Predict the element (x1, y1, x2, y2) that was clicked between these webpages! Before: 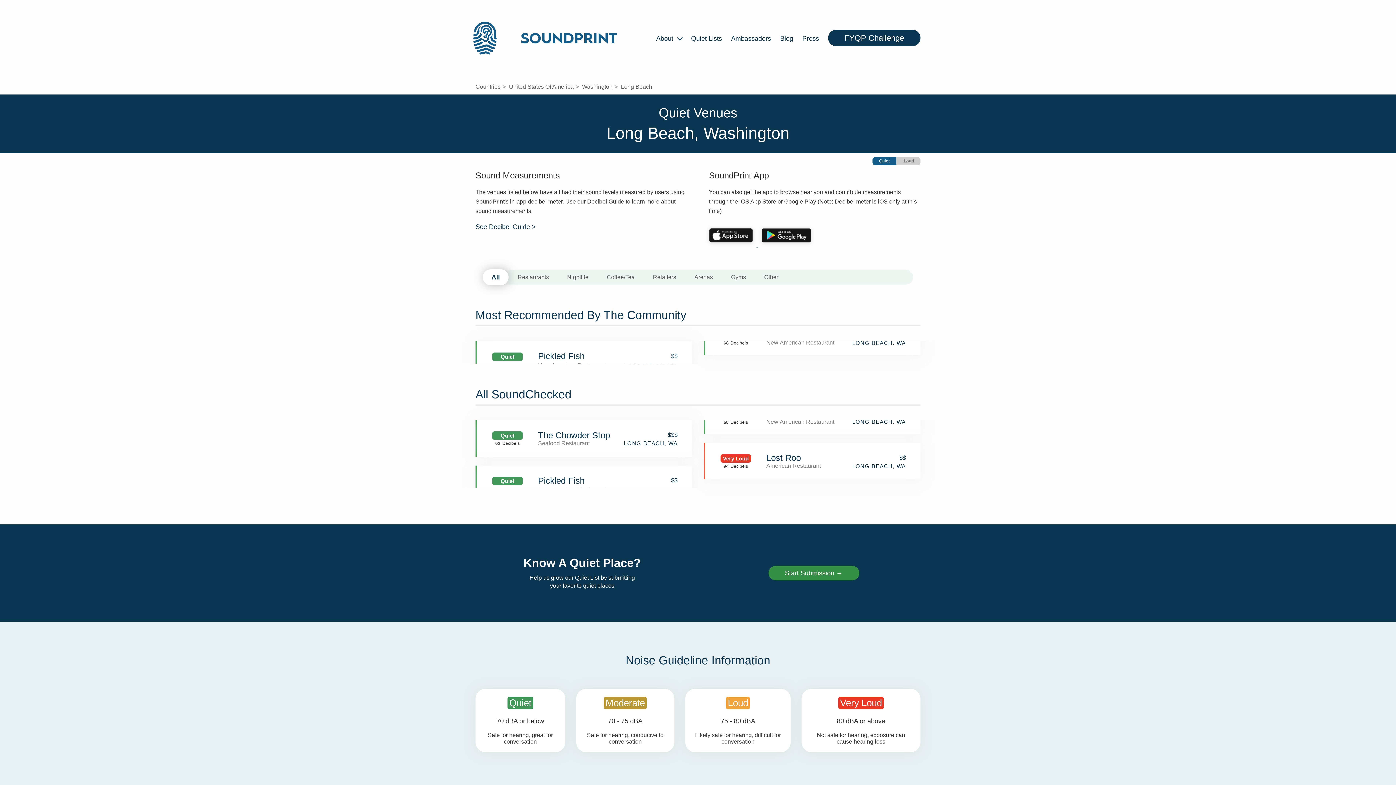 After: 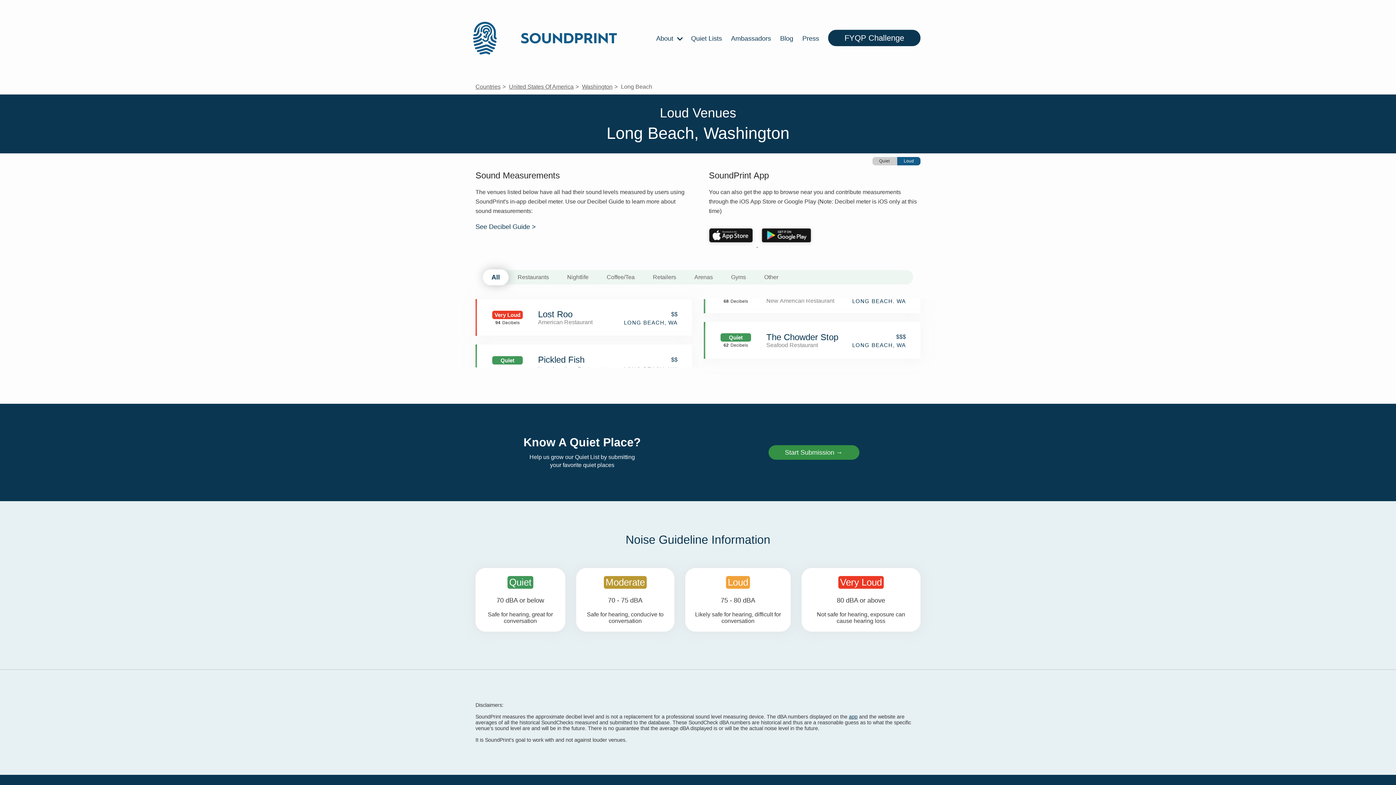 Action: bbox: (897, 156, 920, 165) label: Loud